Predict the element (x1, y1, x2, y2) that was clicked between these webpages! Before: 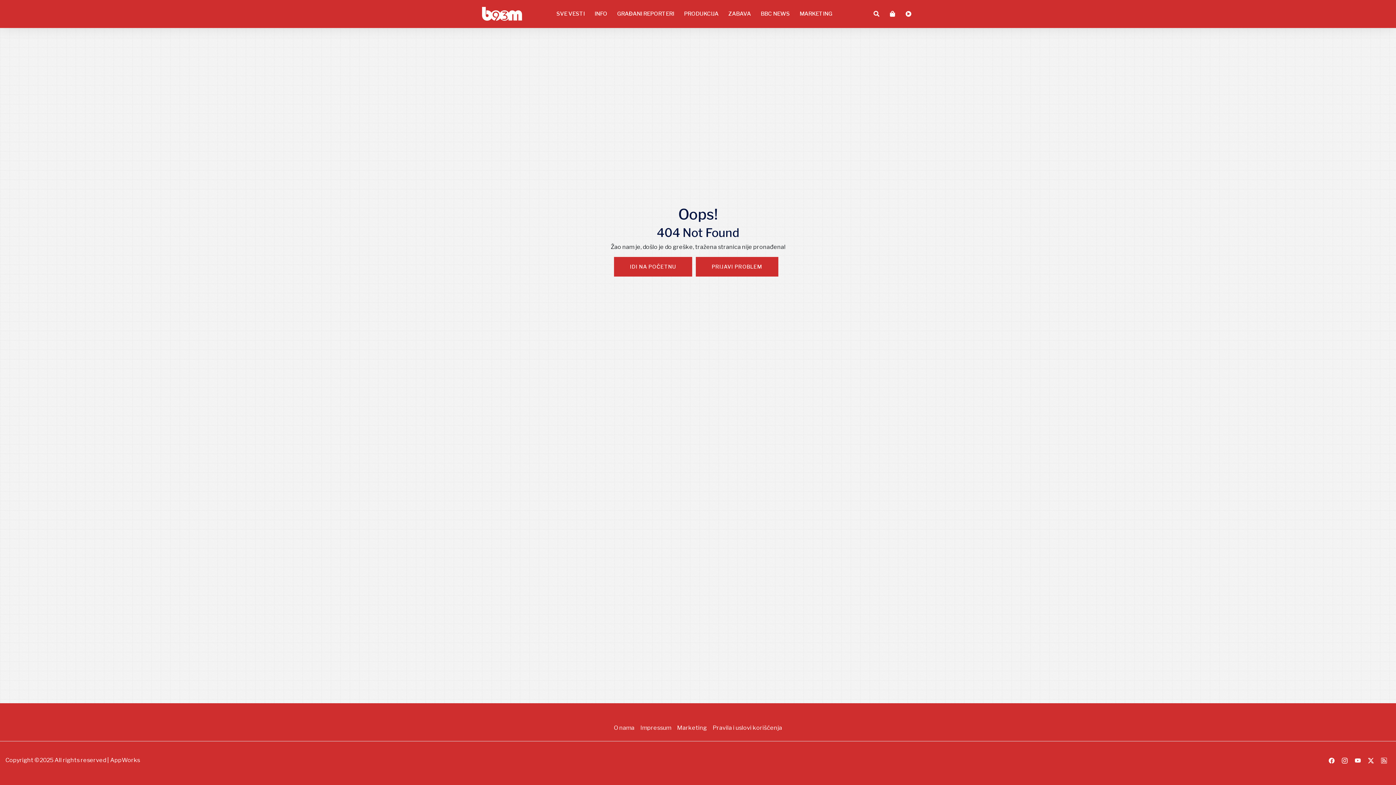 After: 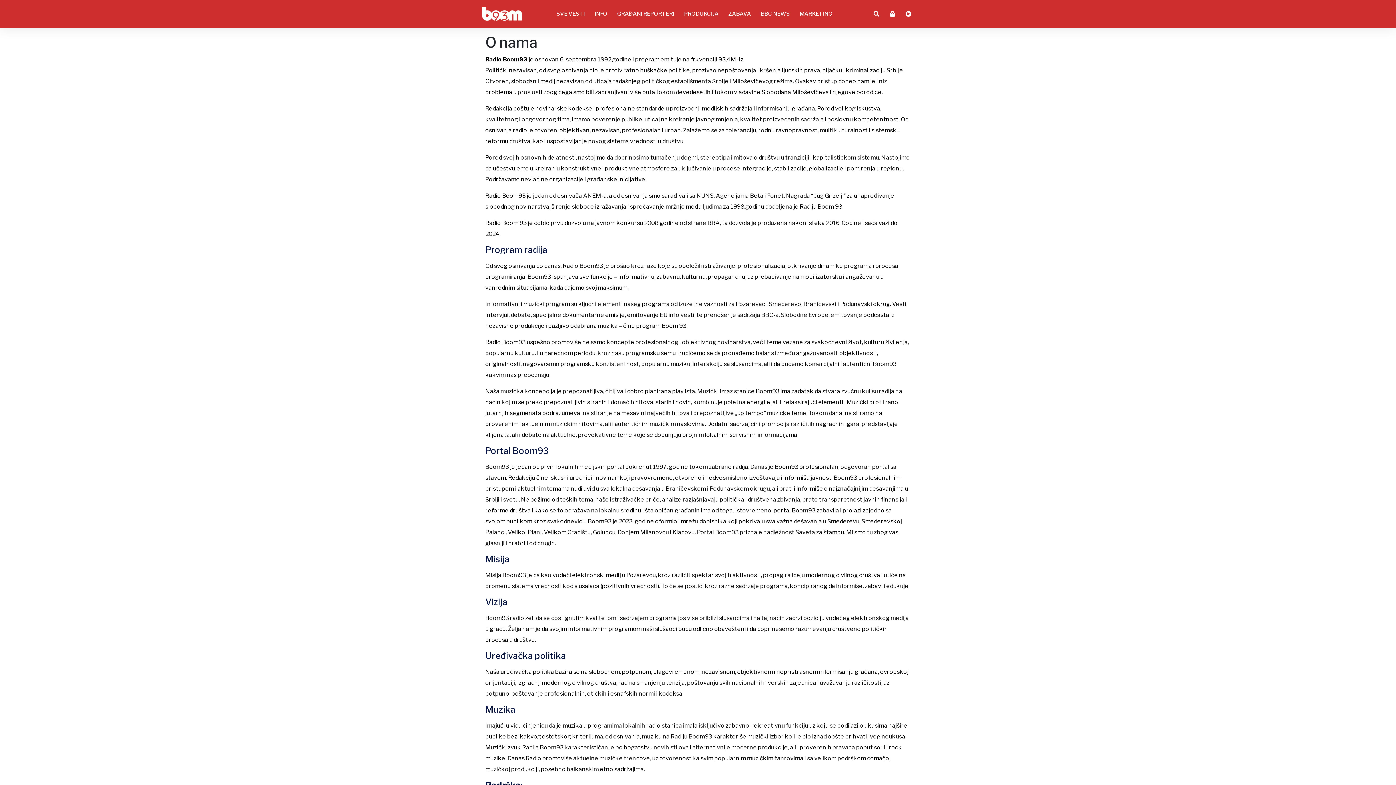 Action: label: O nama bbox: (611, 721, 637, 735)